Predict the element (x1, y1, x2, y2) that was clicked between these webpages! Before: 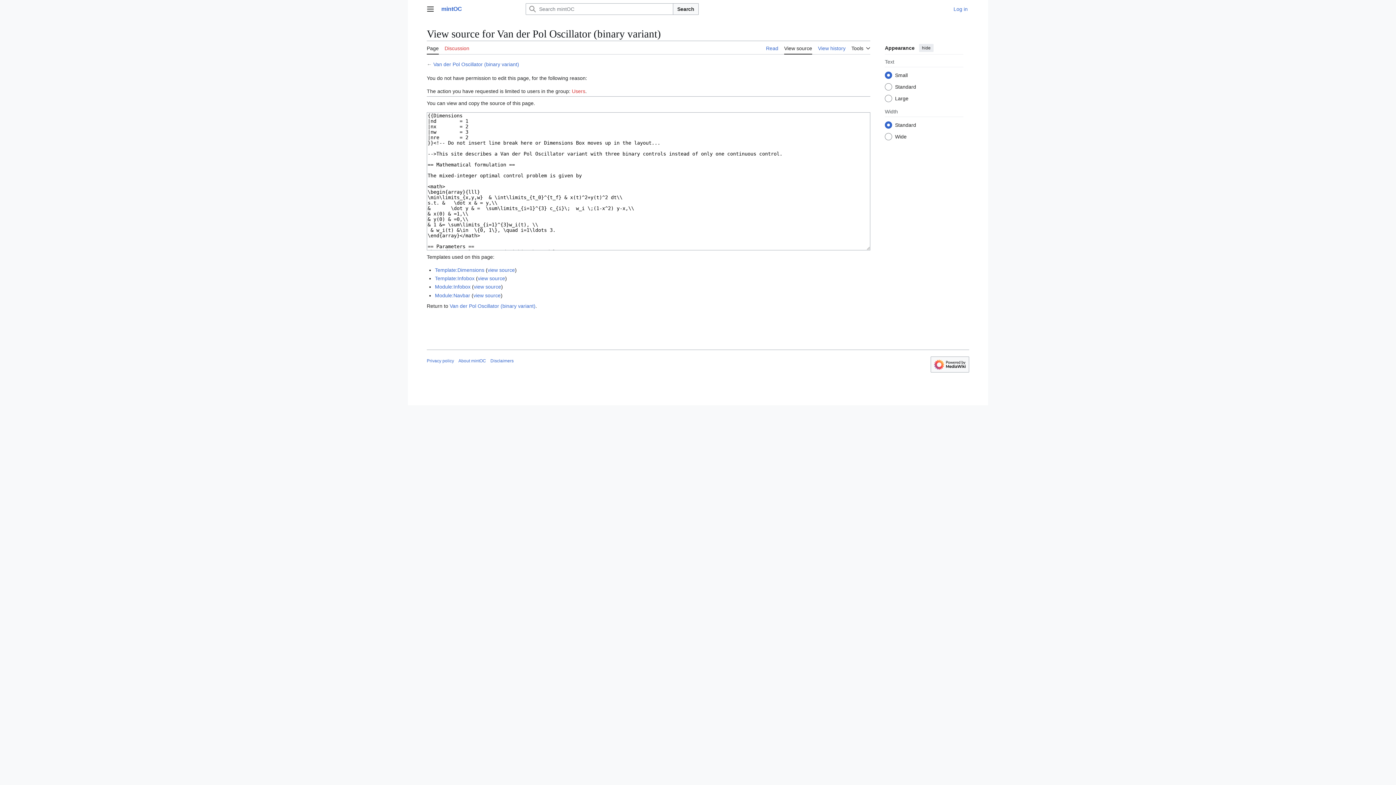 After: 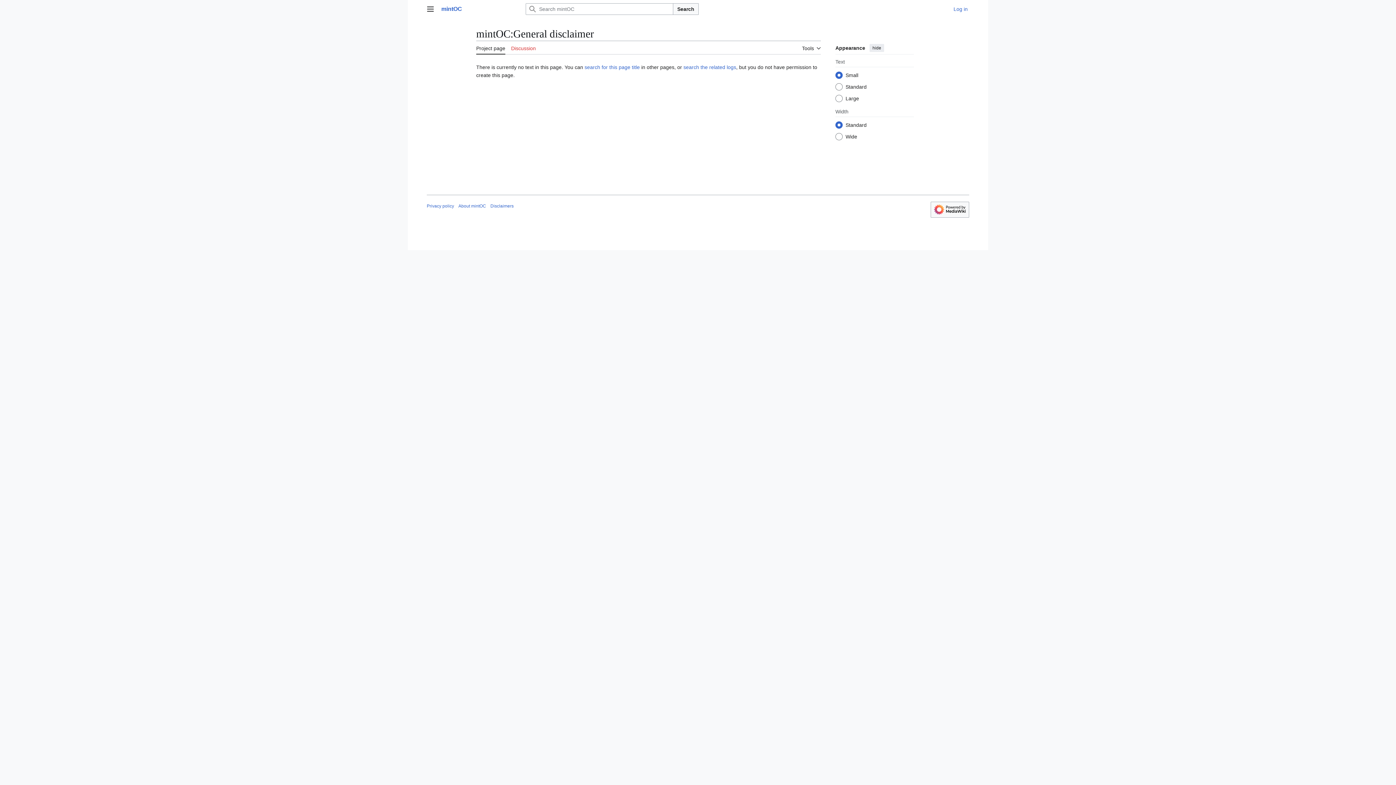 Action: label: Disclaimers bbox: (490, 358, 513, 363)